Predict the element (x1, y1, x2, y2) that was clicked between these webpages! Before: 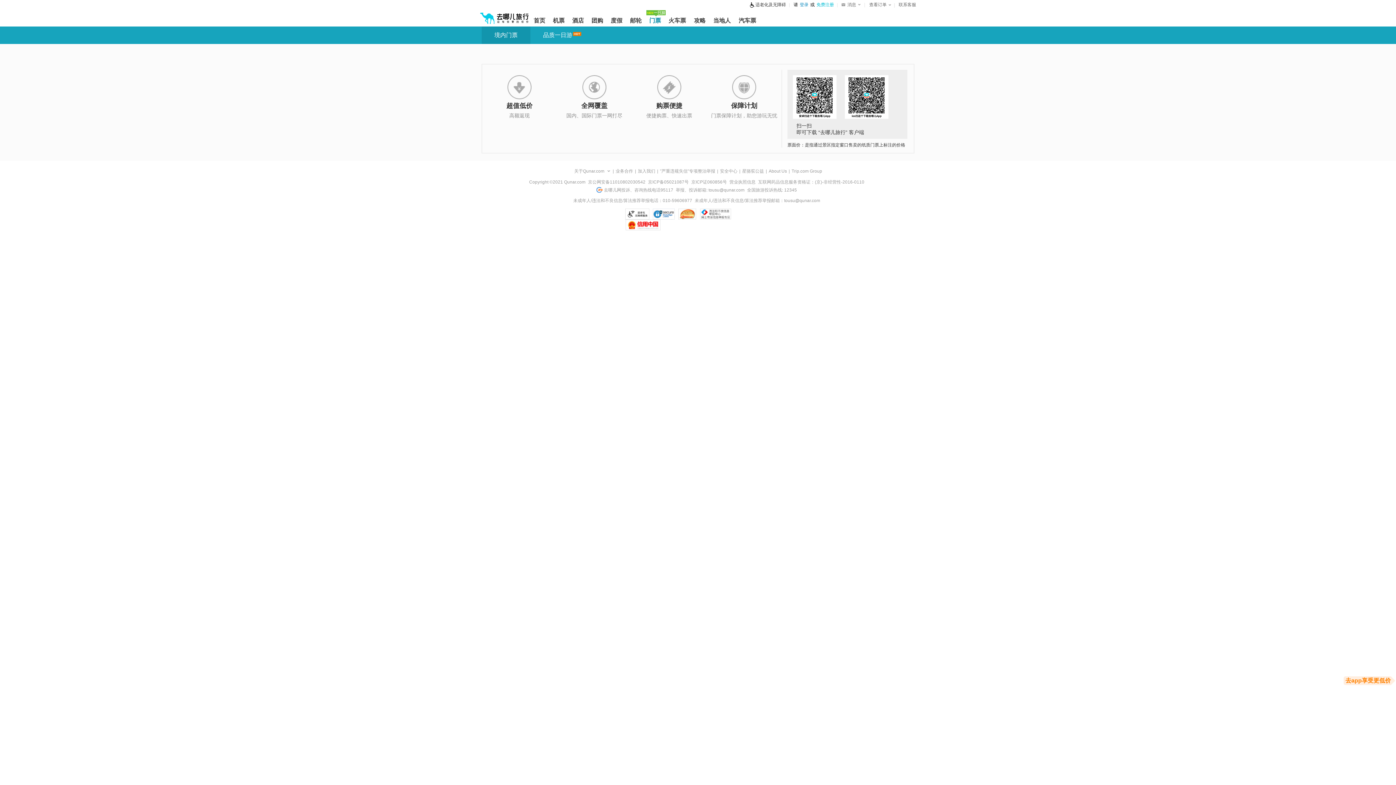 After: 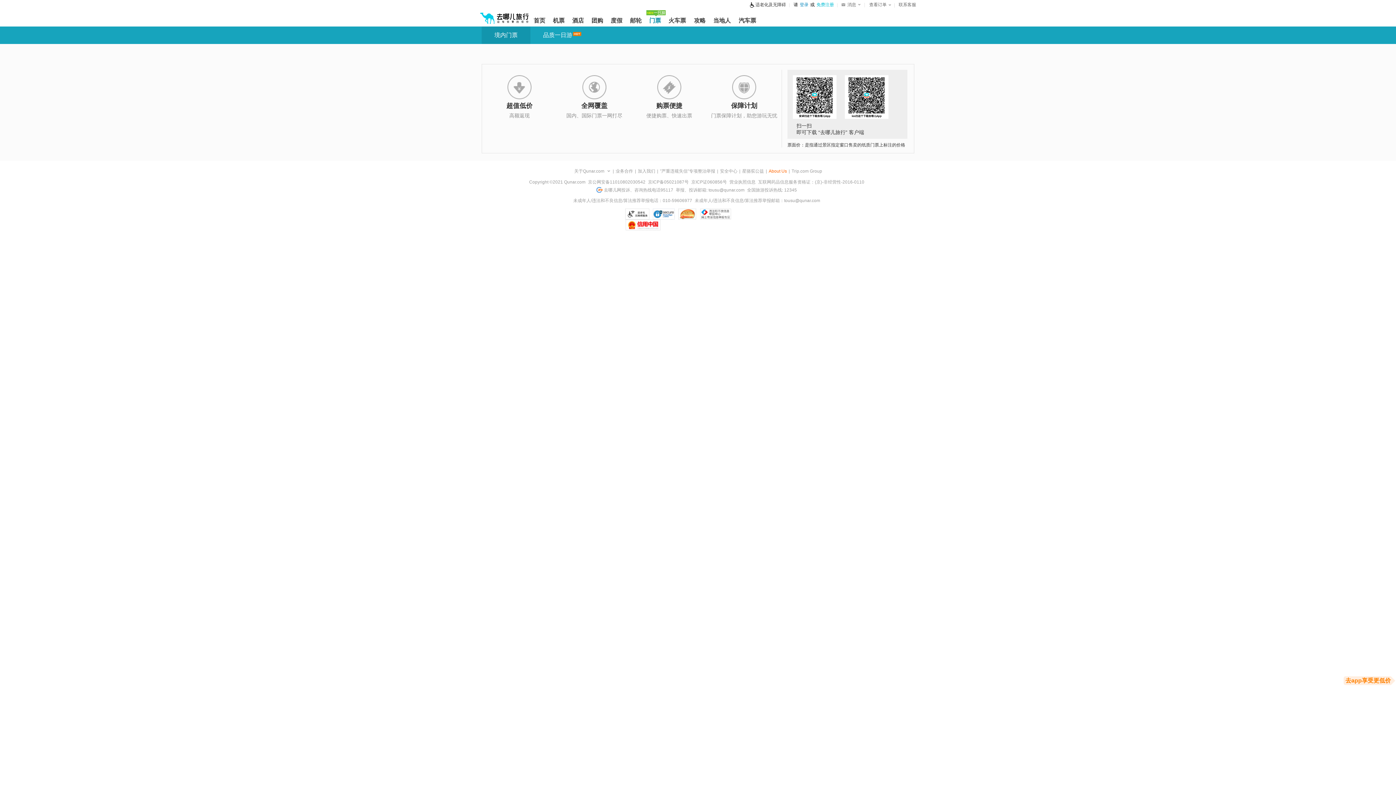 Action: bbox: (767, 167, 788, 175) label: About Us